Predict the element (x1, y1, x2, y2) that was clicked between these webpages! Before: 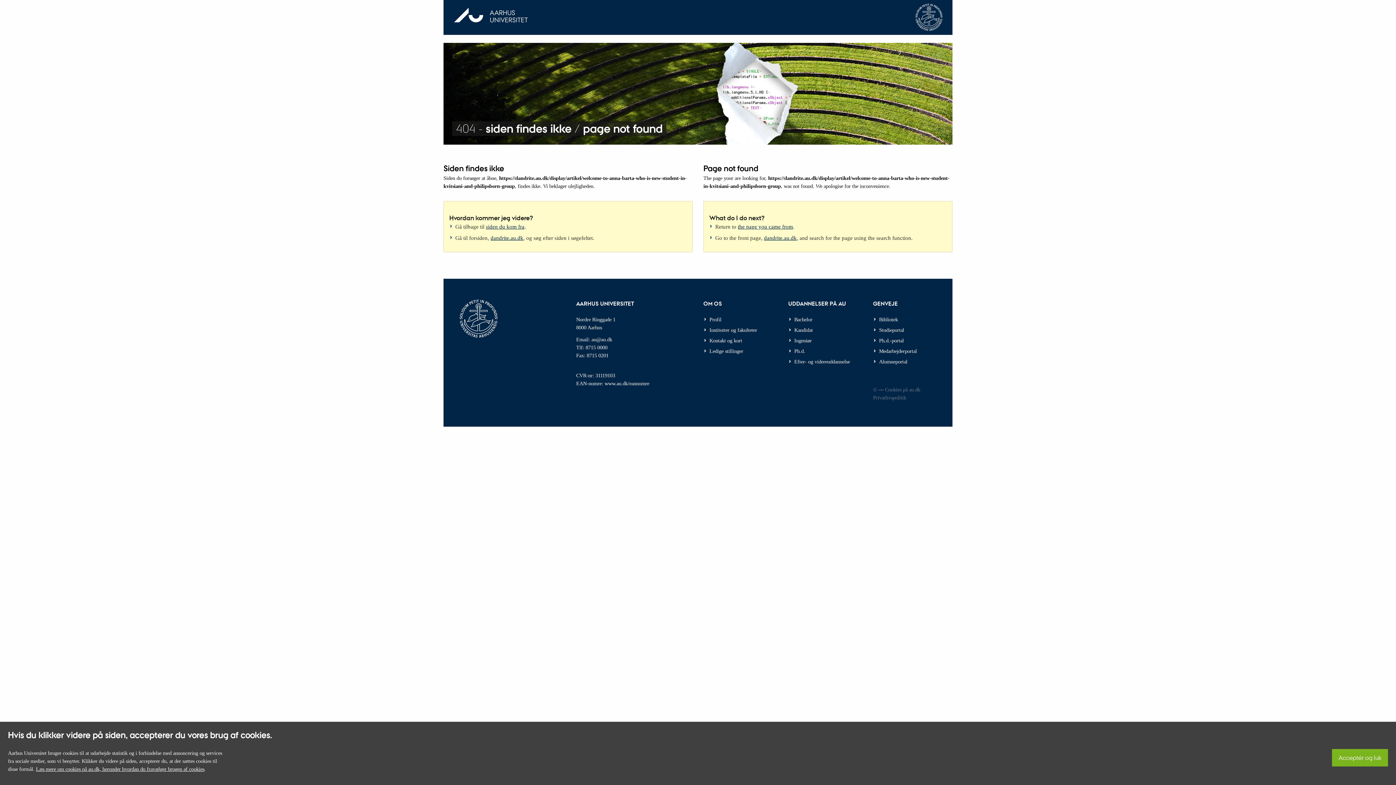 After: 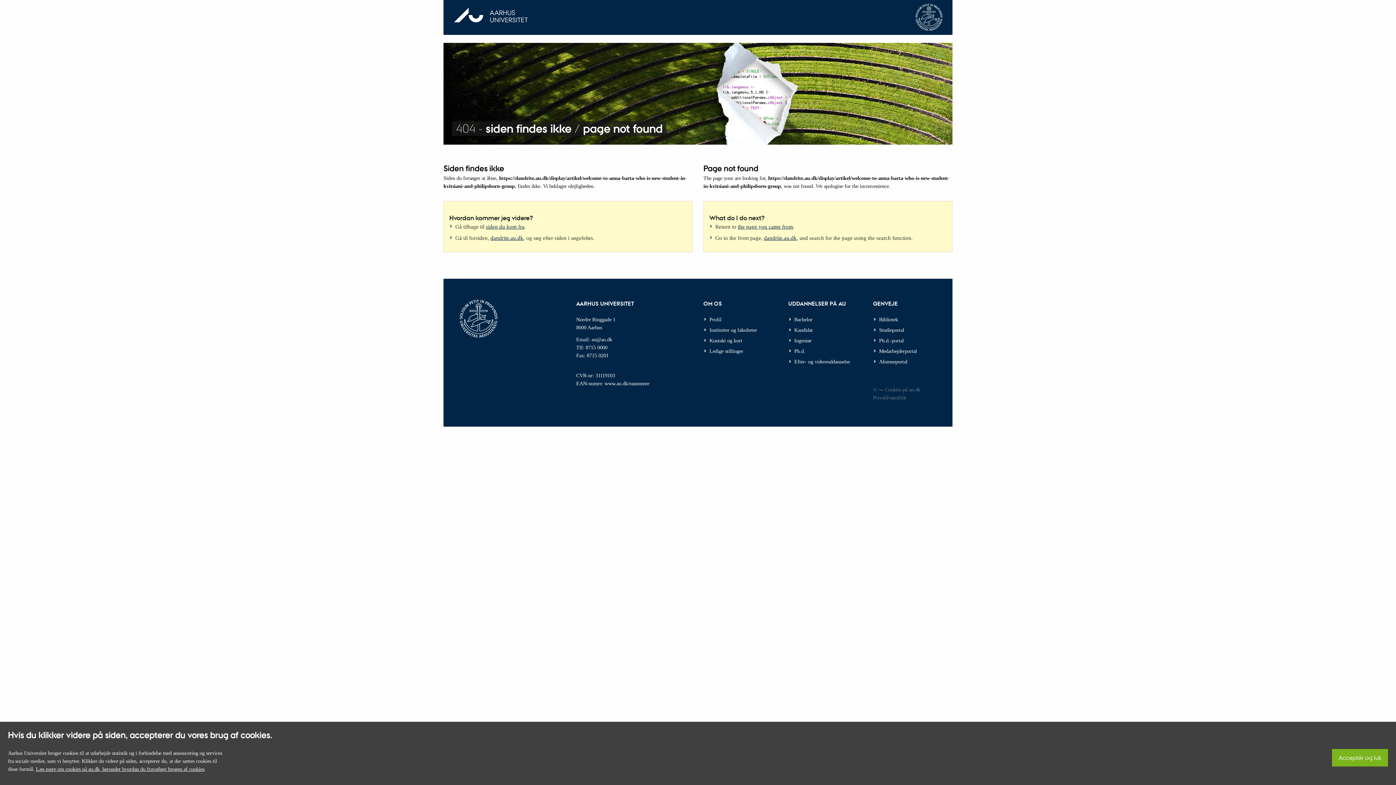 Action: bbox: (738, 223, 793, 229) label: the page you came from